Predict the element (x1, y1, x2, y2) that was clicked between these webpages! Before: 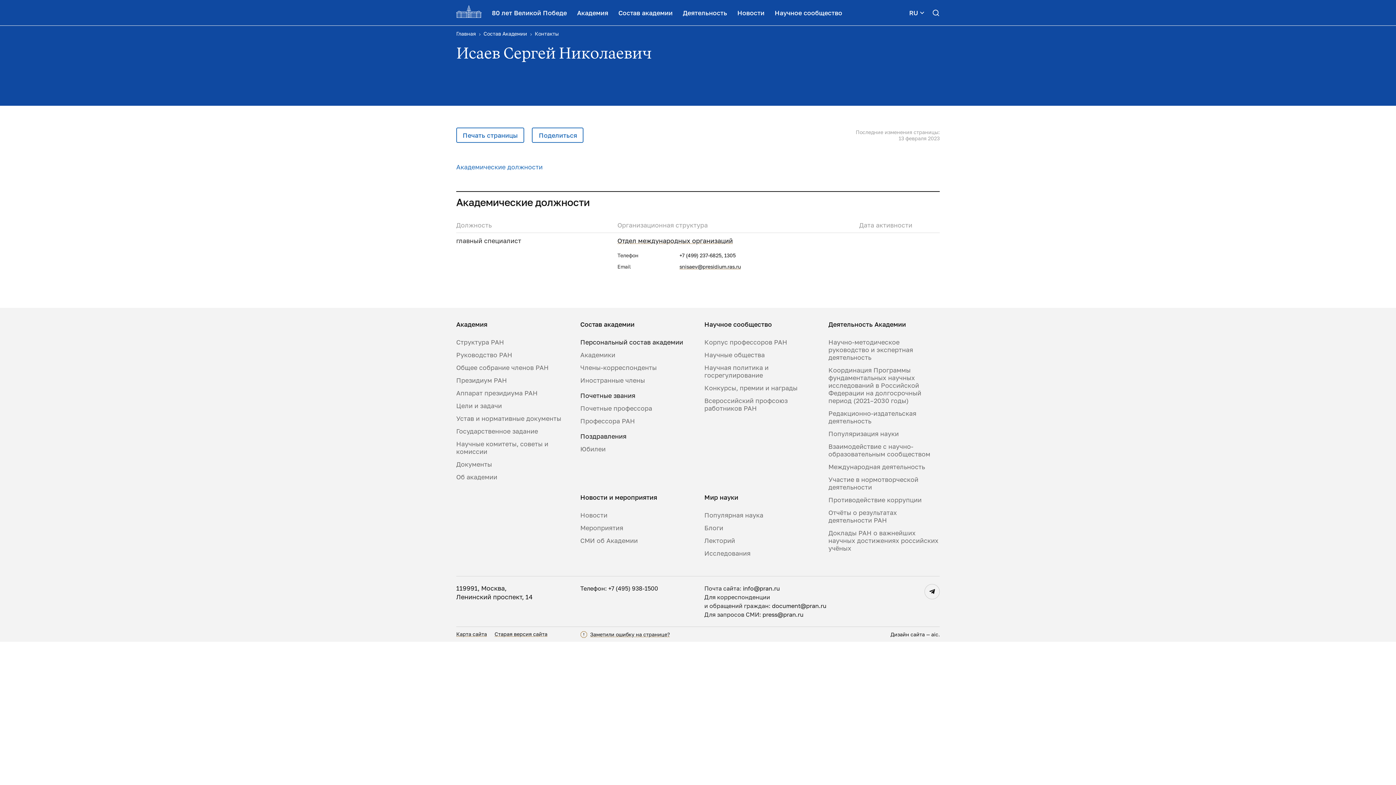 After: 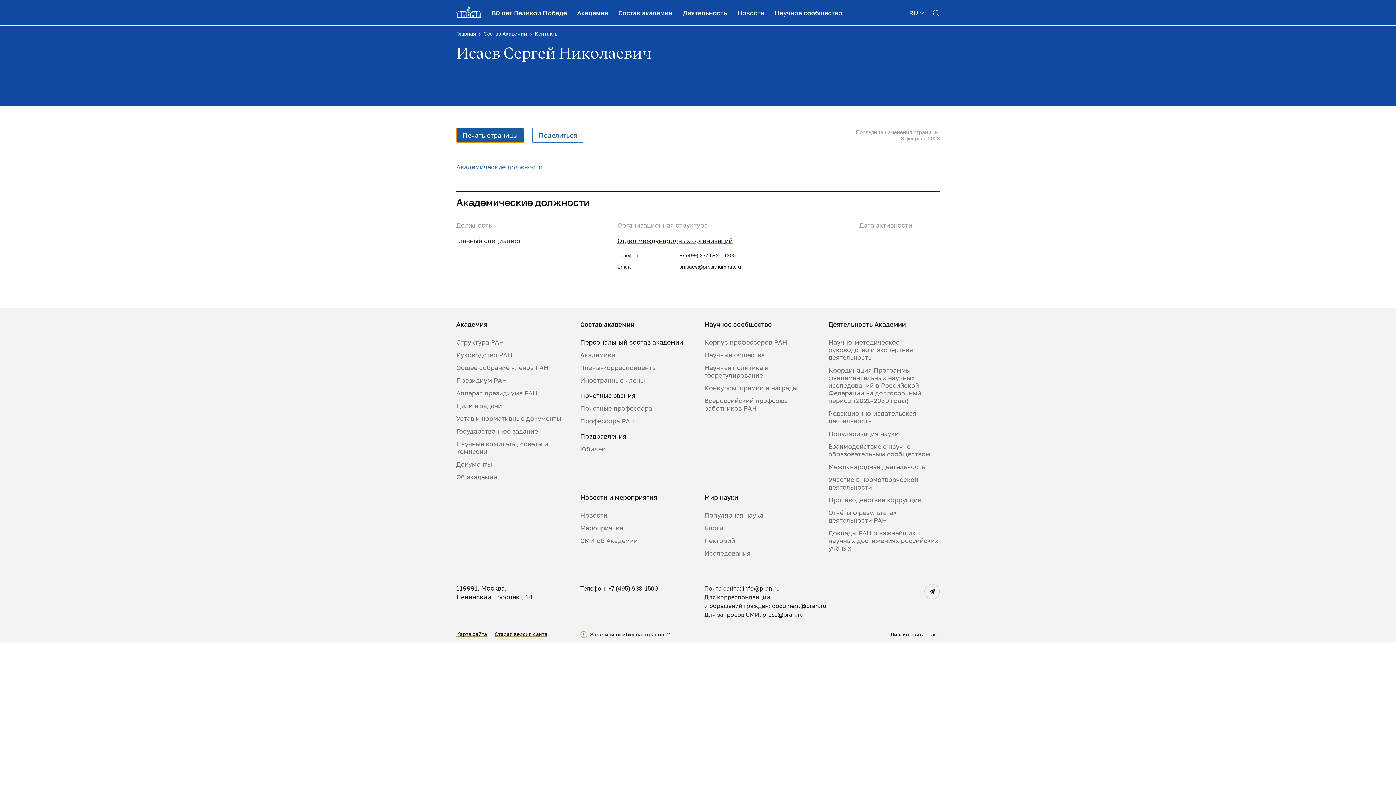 Action: bbox: (456, 127, 524, 143) label: Печать страницы